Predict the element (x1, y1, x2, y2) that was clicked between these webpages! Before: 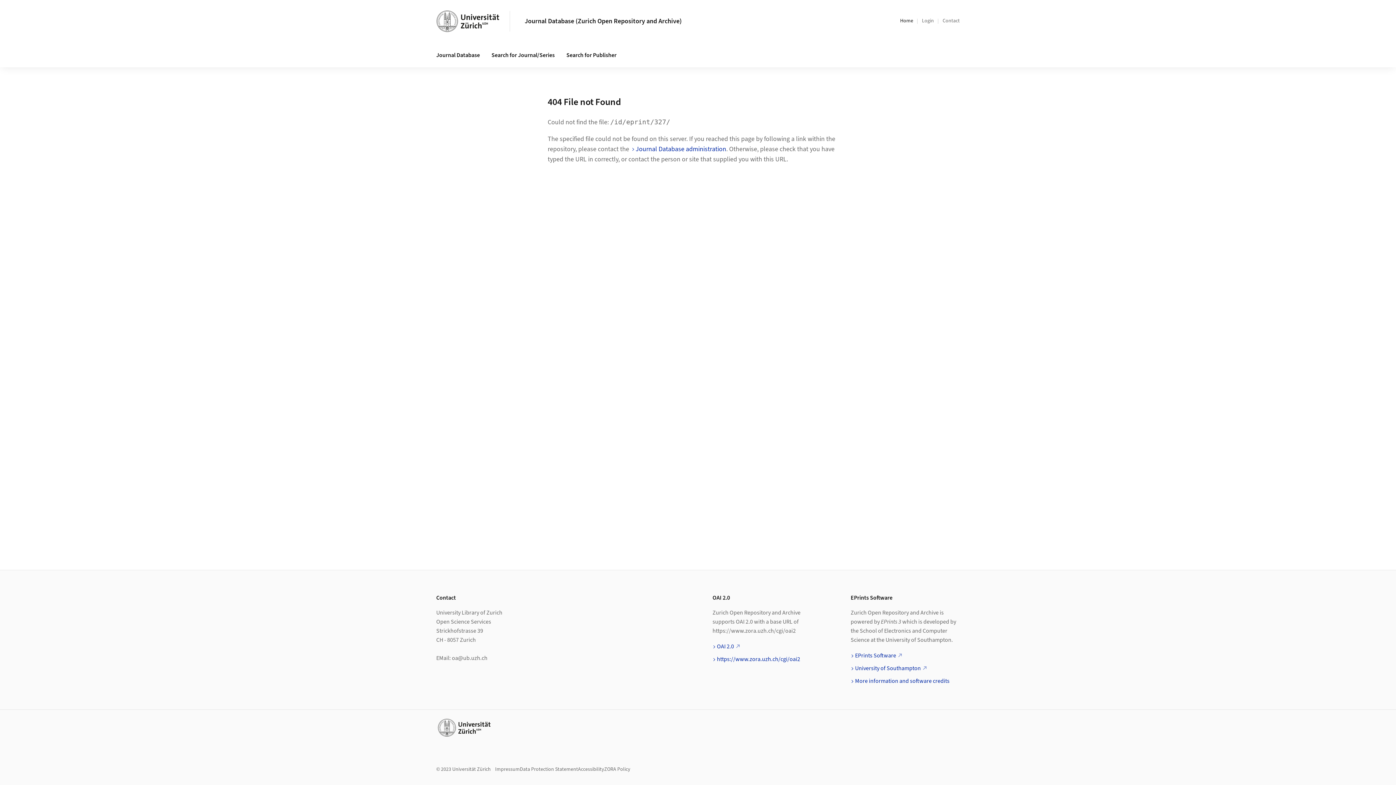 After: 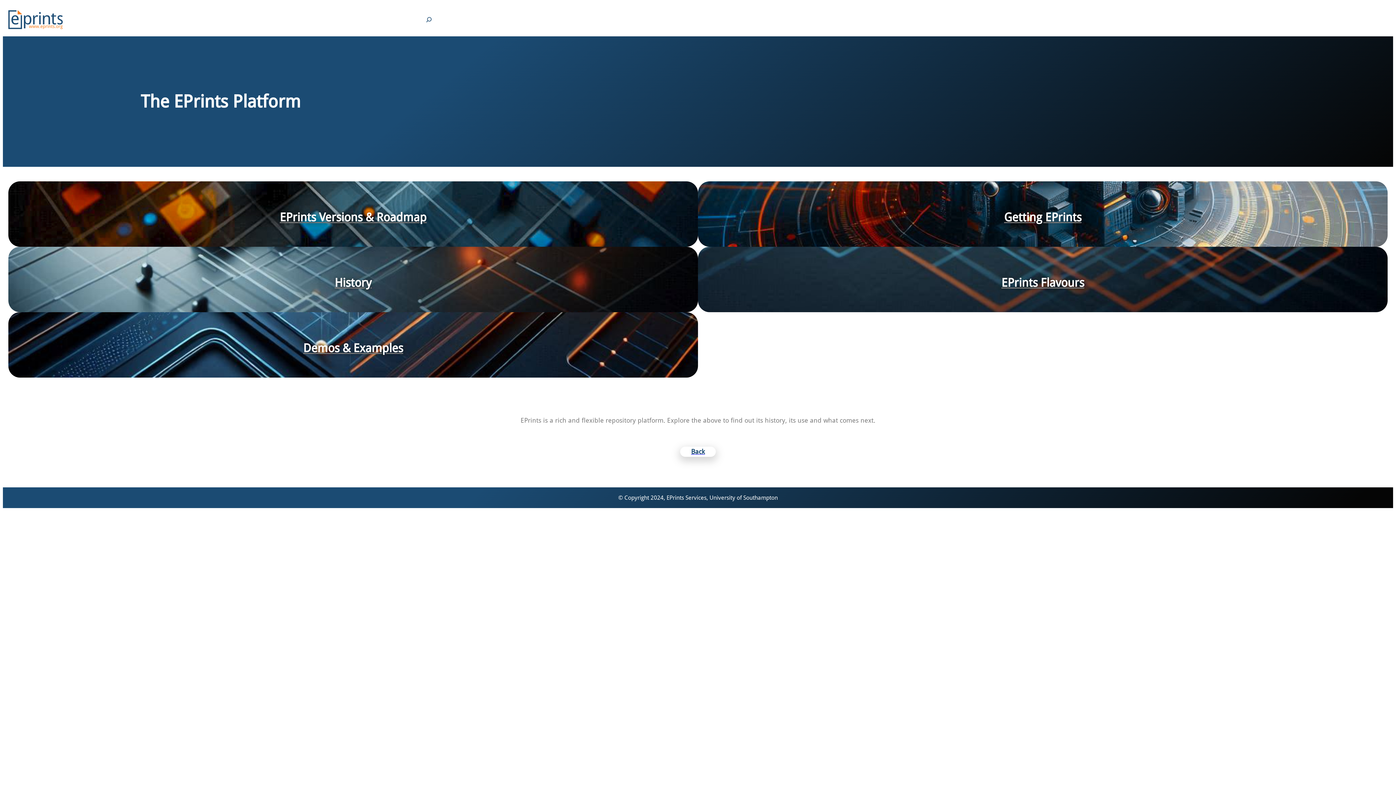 Action: bbox: (855, 652, 902, 660) label: EPrints Software